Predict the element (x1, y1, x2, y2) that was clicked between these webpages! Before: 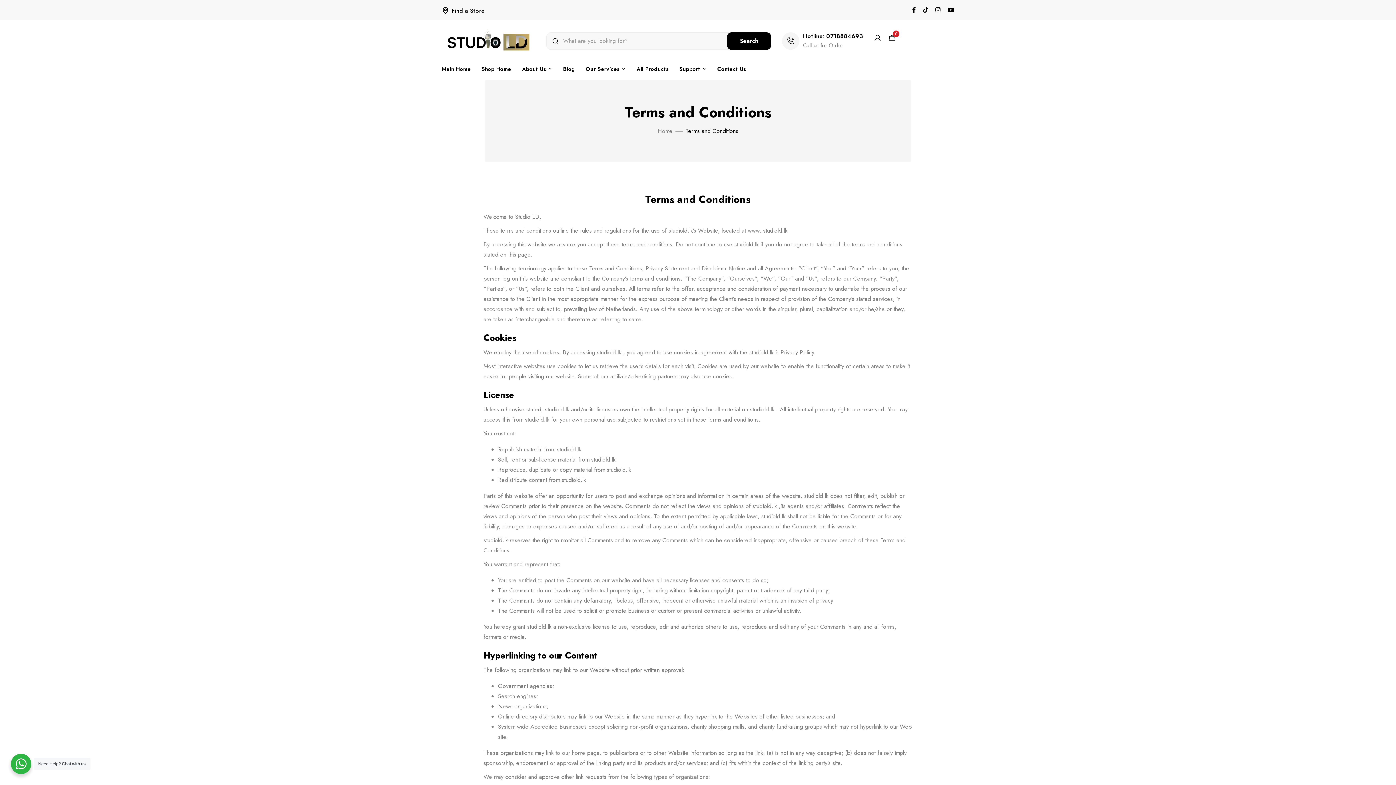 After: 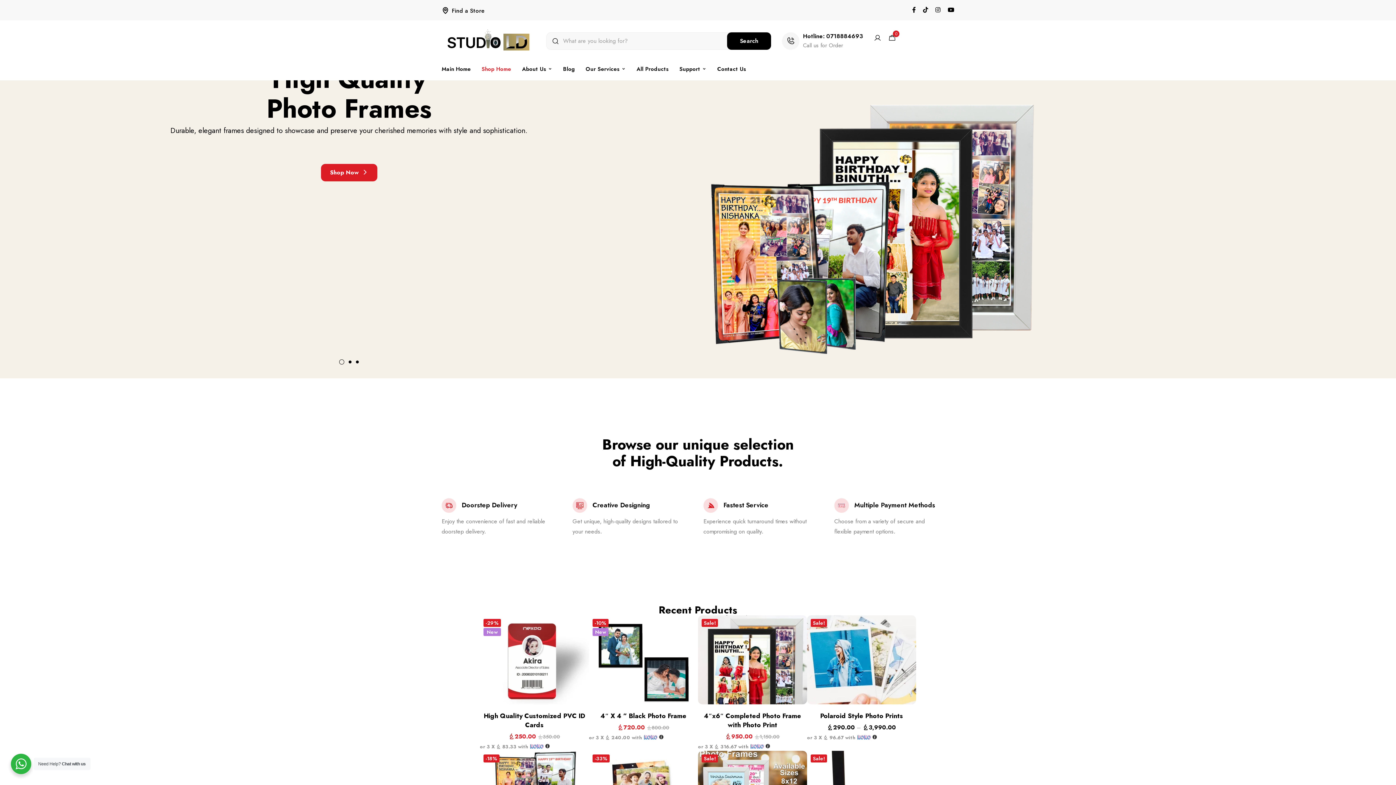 Action: bbox: (657, 126, 672, 135) label: Home